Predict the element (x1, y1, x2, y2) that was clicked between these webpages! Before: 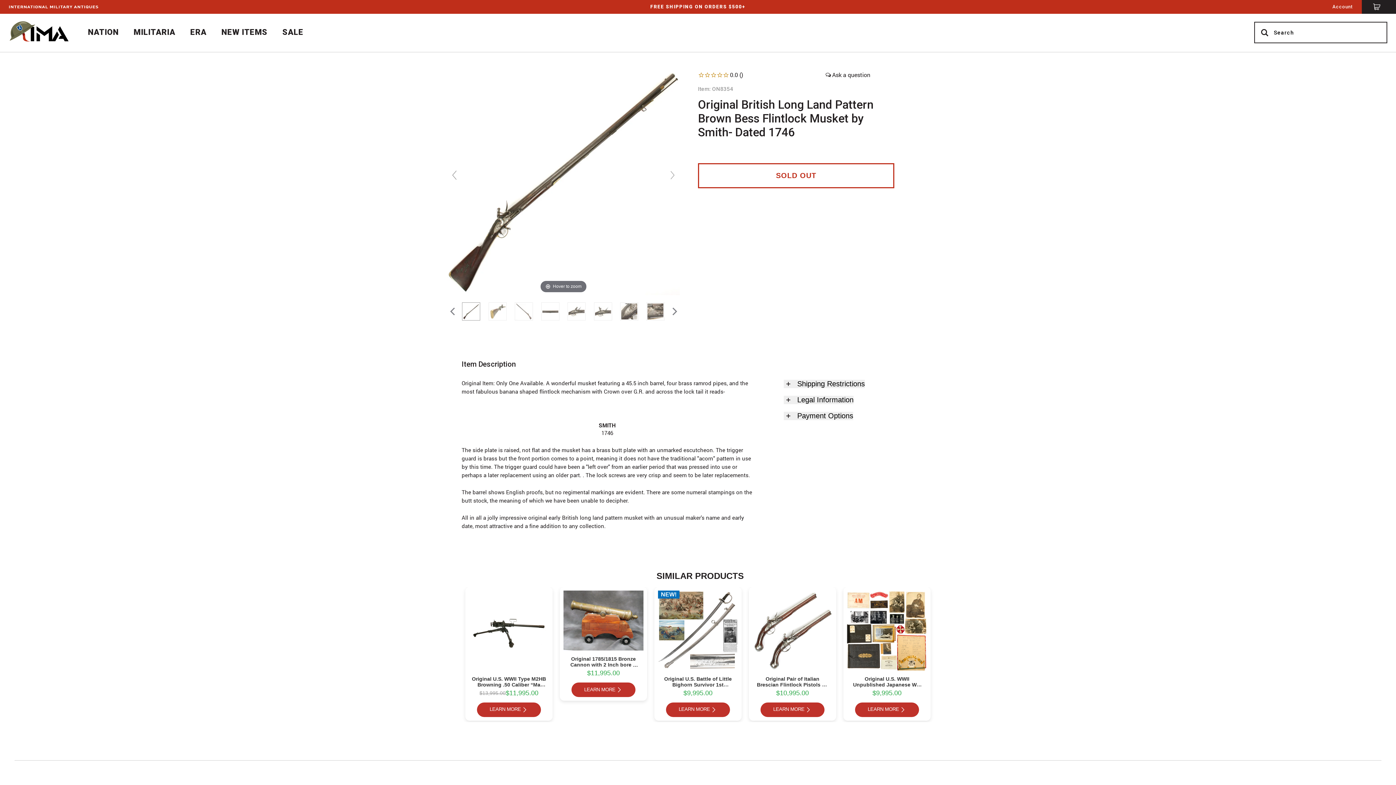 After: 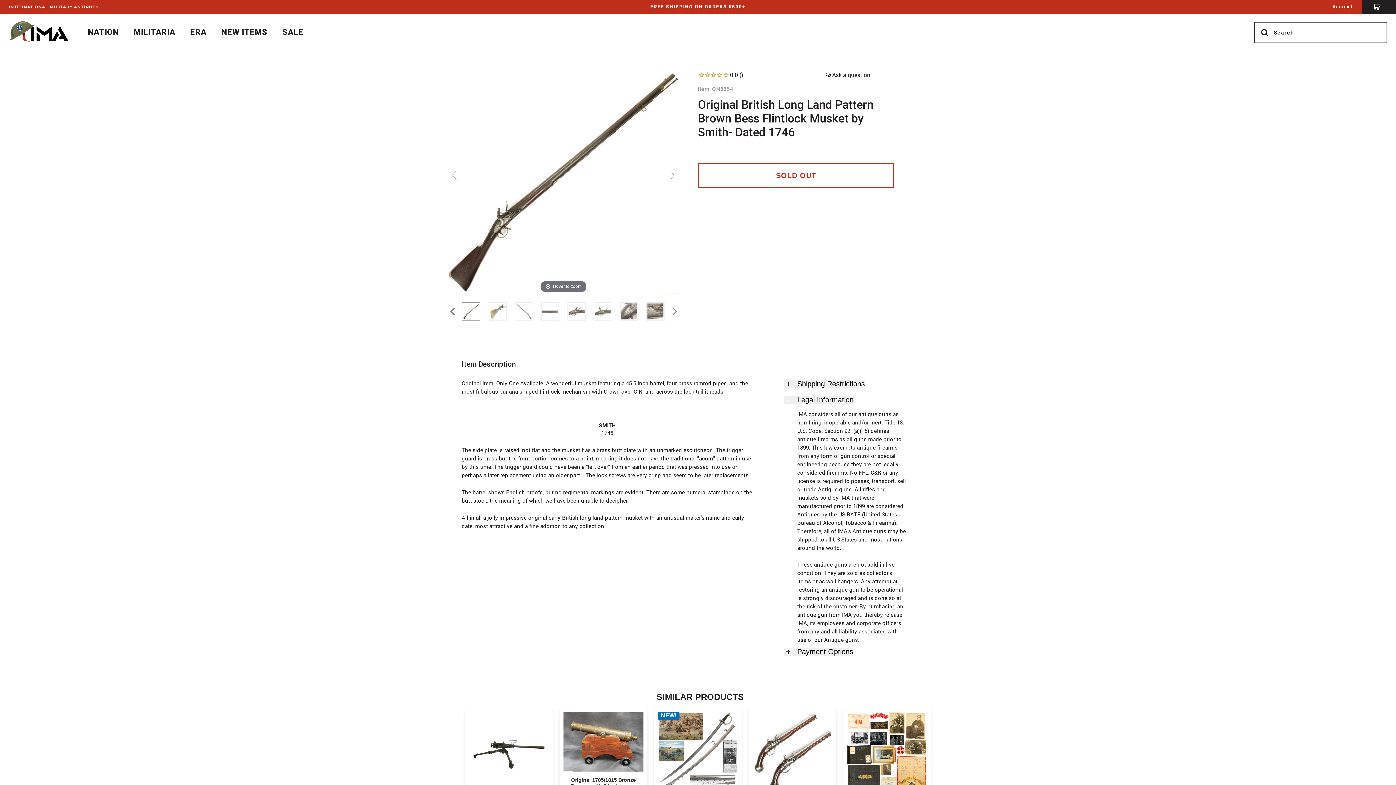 Action: bbox: (784, 395, 853, 404) label: Legal Information